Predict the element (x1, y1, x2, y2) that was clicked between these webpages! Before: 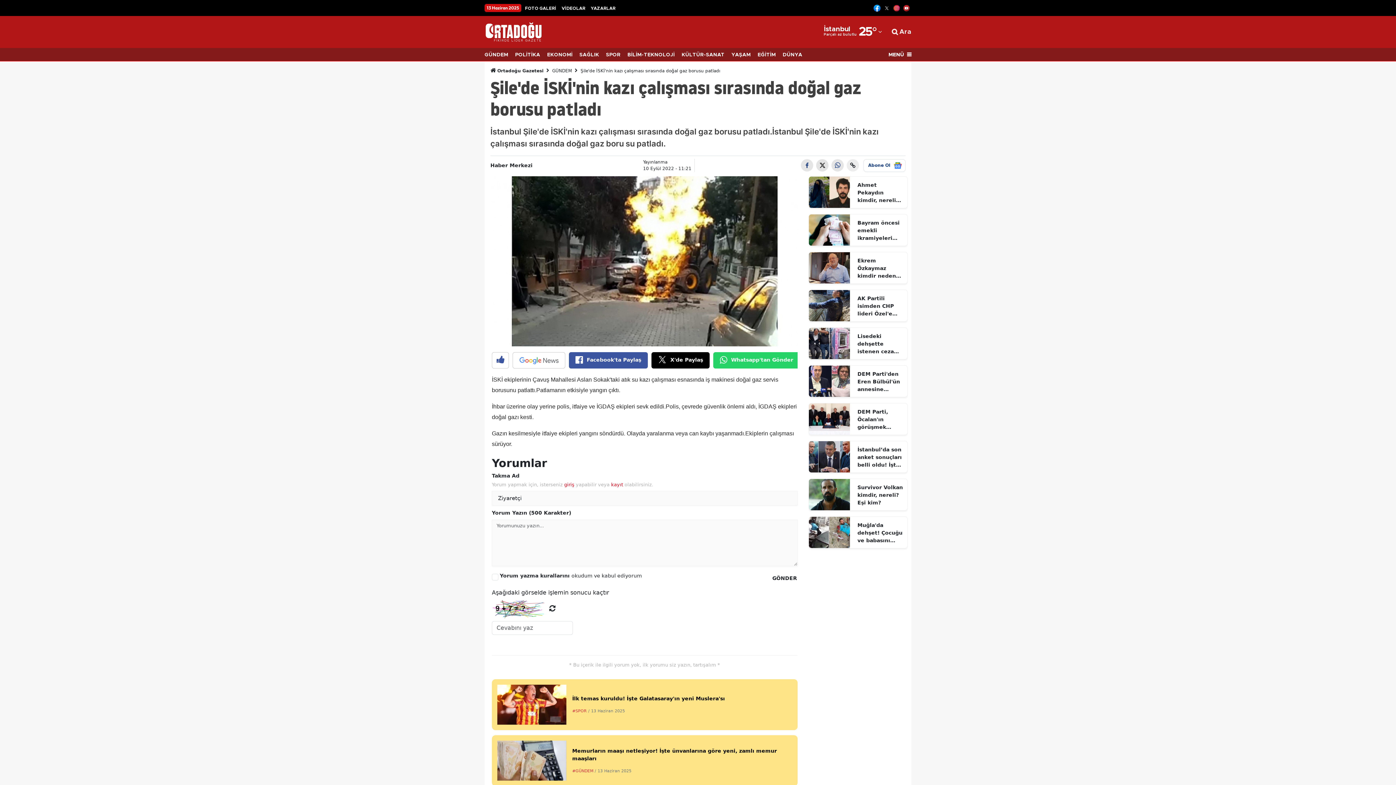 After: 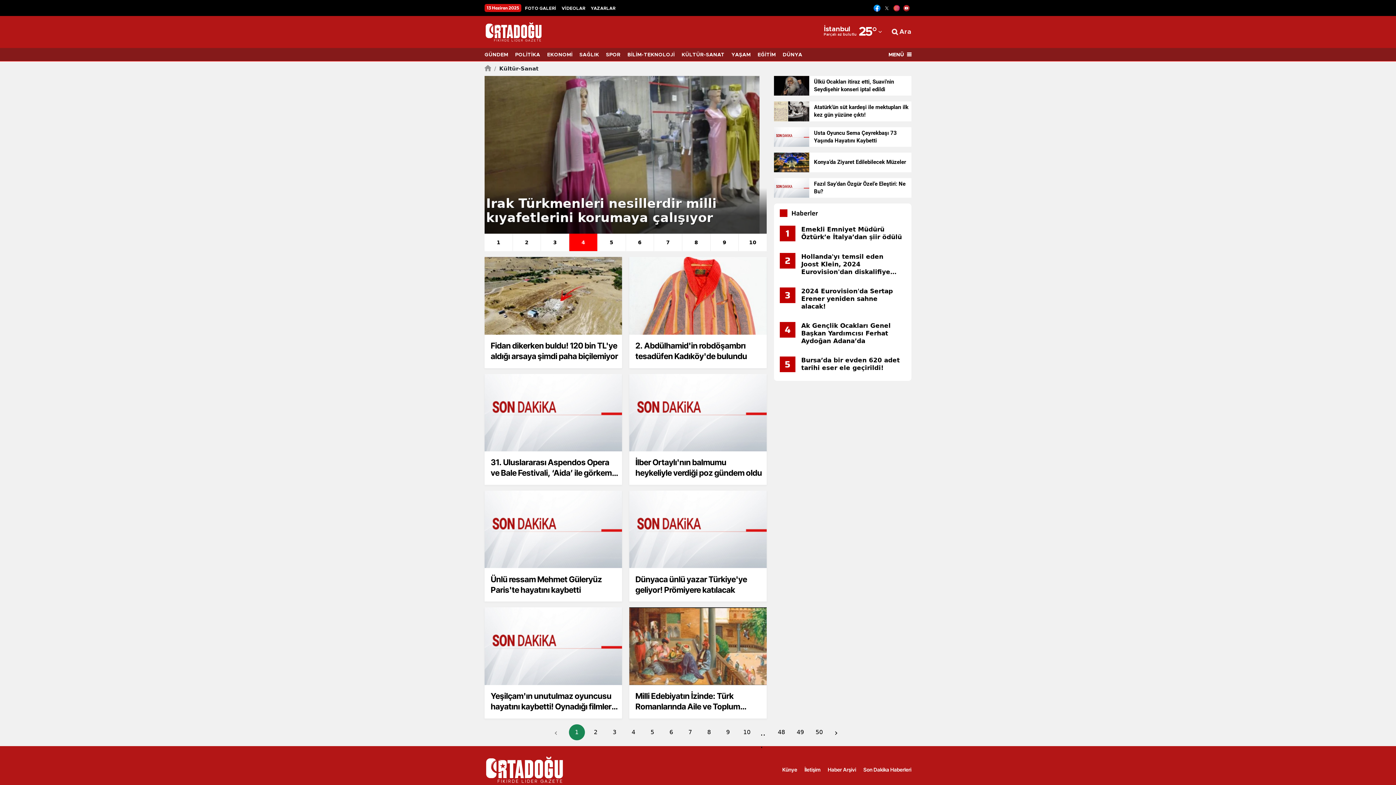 Action: bbox: (681, 48, 731, 61) label: KÜLTÜR-SANAT